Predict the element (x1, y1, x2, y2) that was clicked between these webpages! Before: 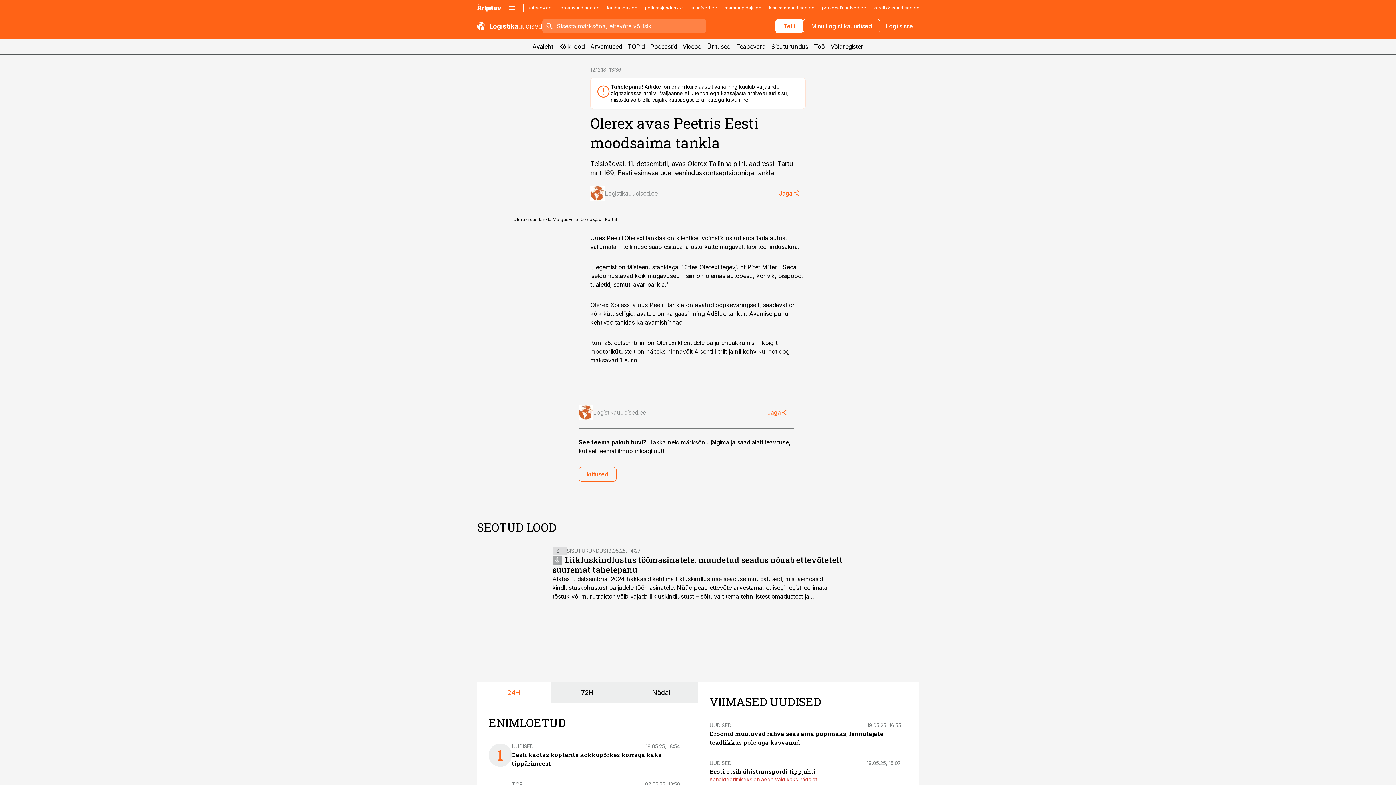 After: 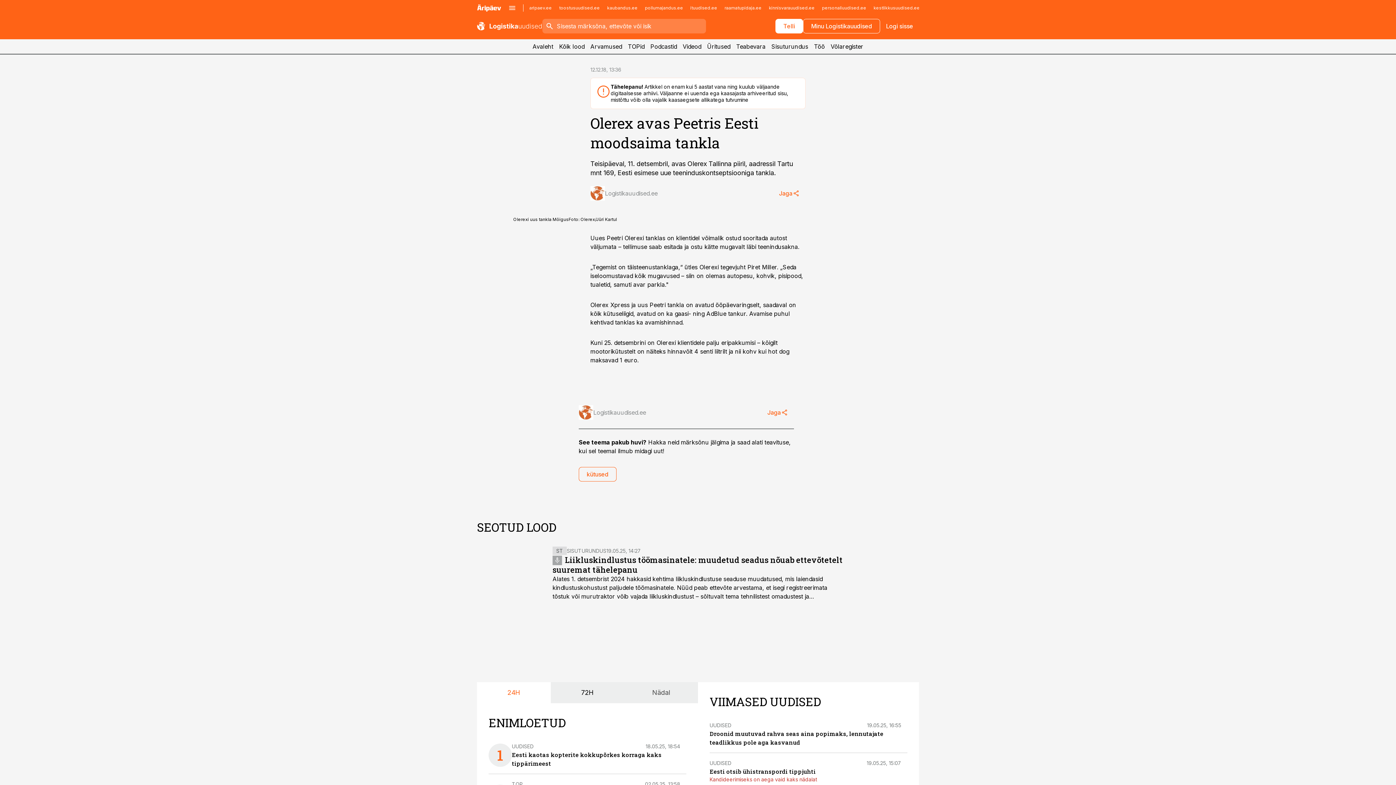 Action: label: Nädal bbox: (624, 682, 698, 703)